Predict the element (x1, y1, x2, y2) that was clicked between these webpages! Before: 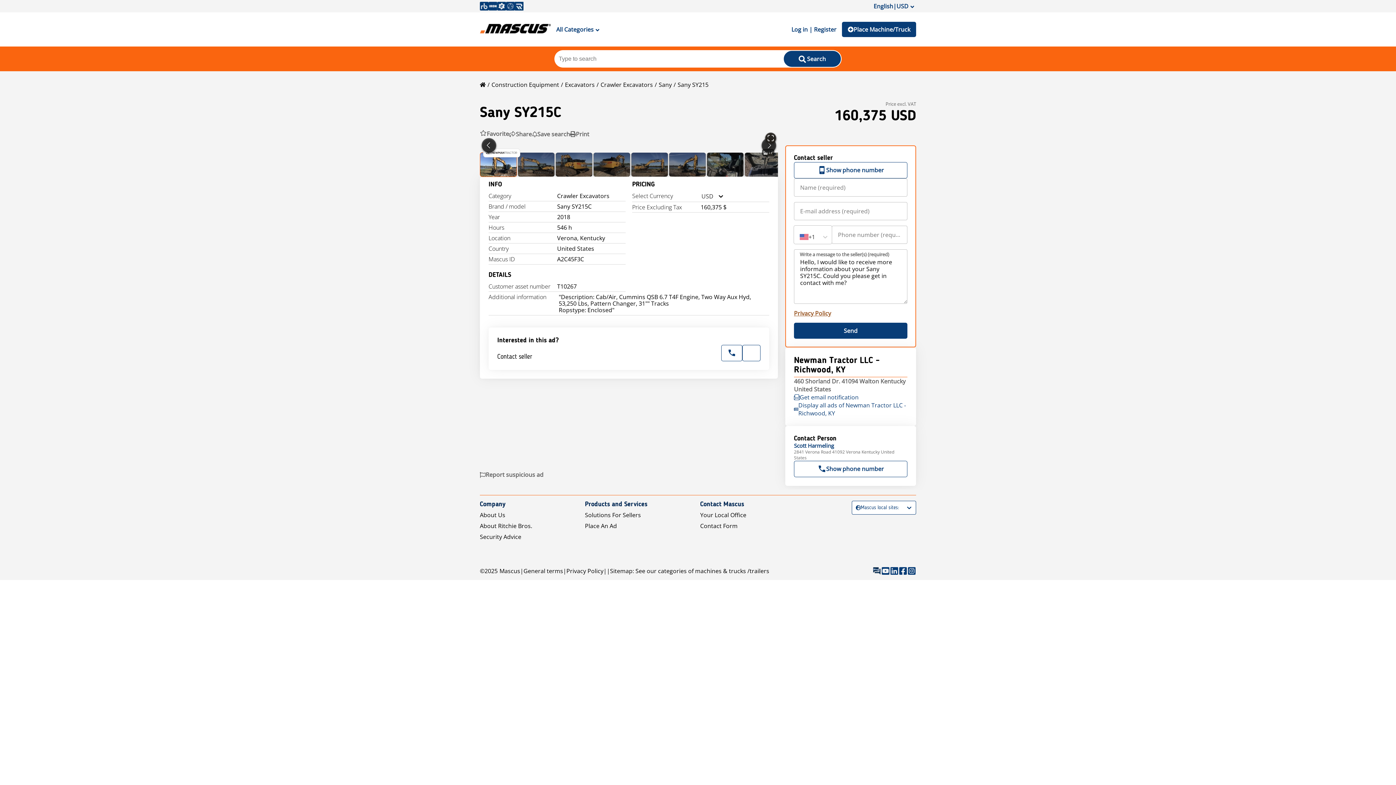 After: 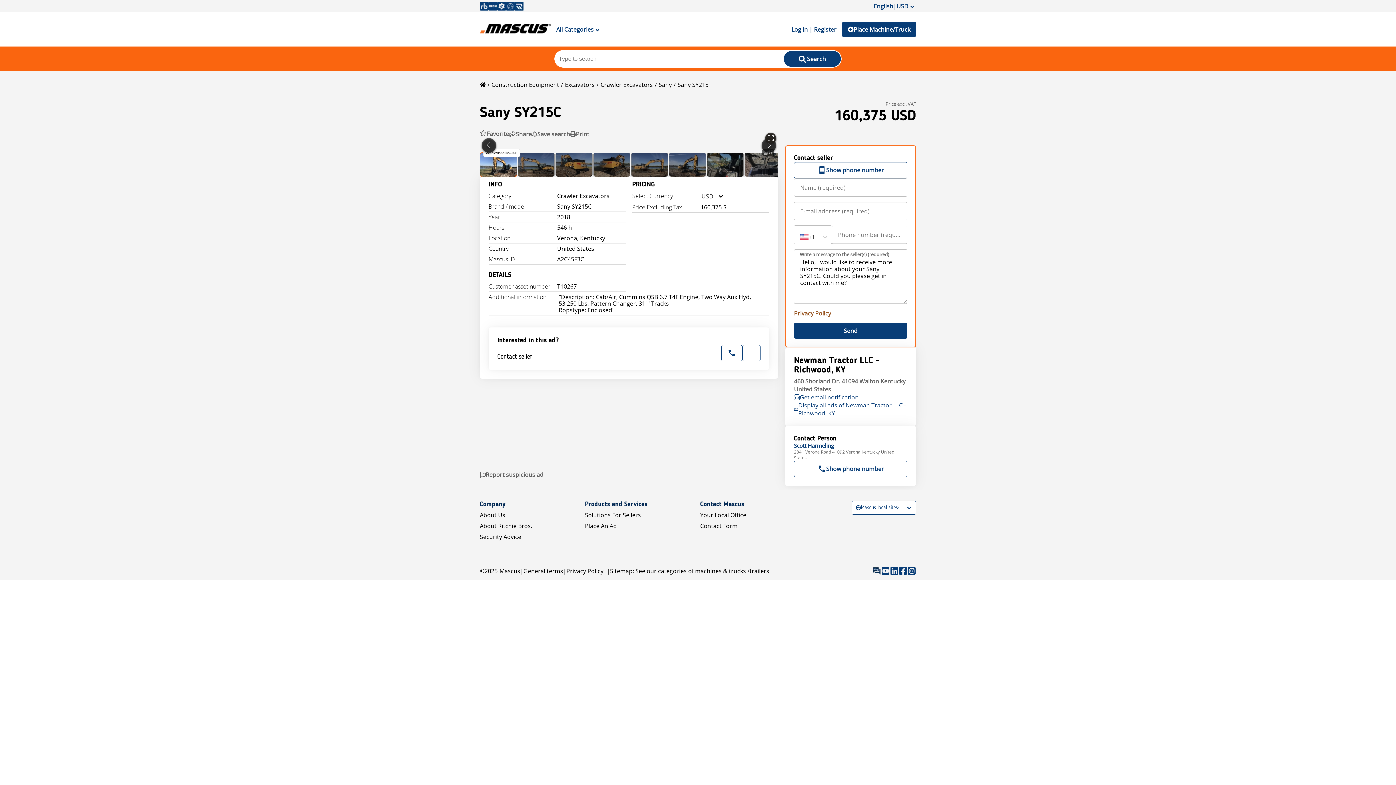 Action: bbox: (798, 401, 907, 417) label: Display all ads of Newman Tractor LLC - Richwood, KY